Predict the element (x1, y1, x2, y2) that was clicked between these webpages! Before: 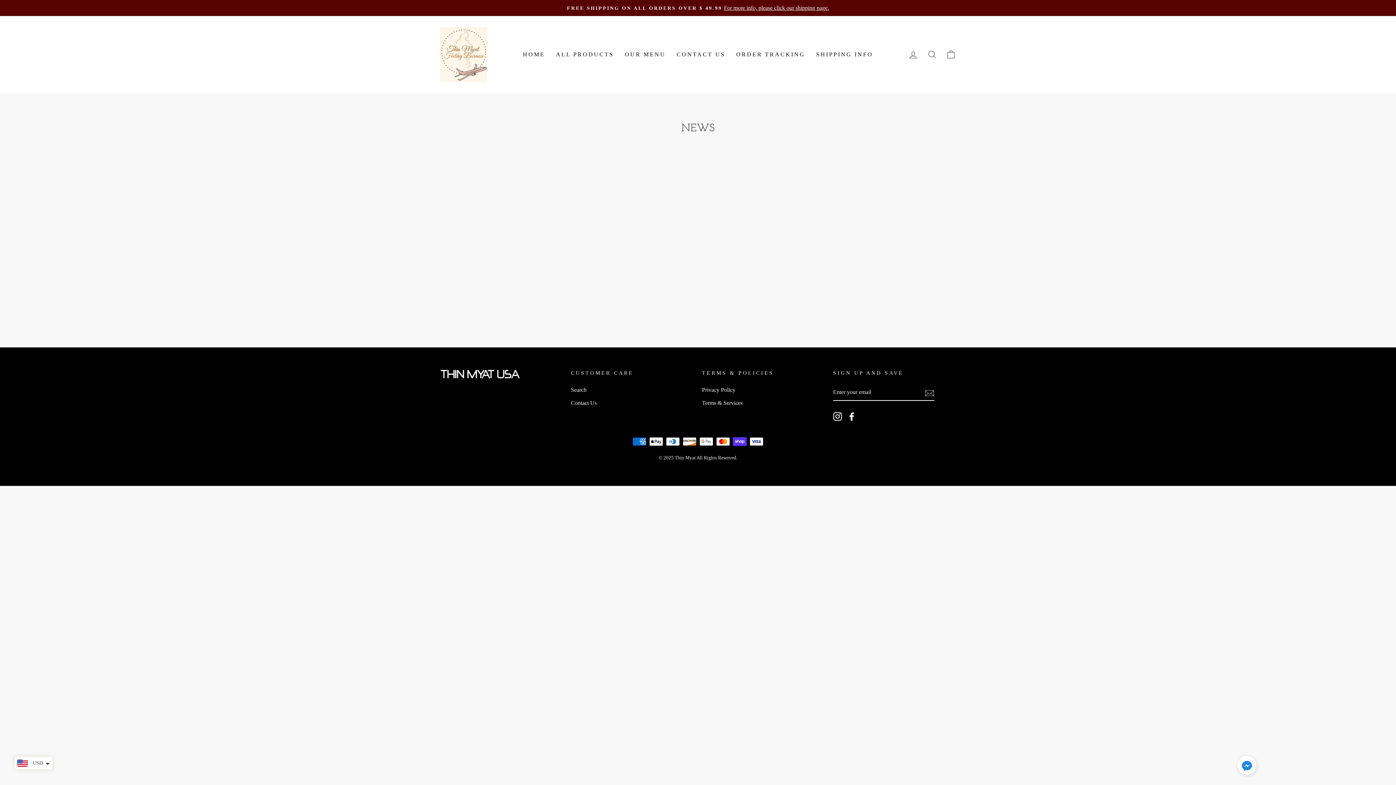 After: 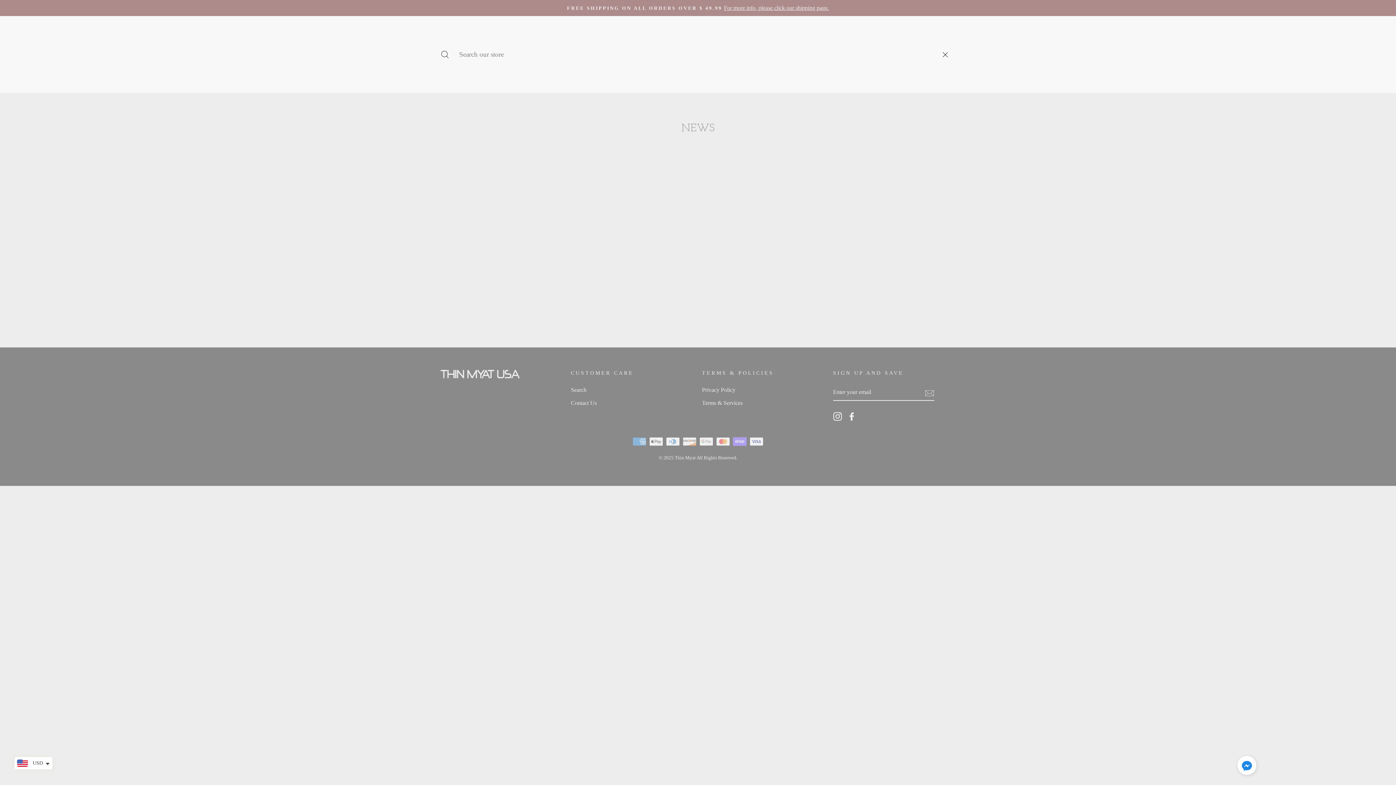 Action: bbox: (922, 46, 941, 62) label: SEARCH